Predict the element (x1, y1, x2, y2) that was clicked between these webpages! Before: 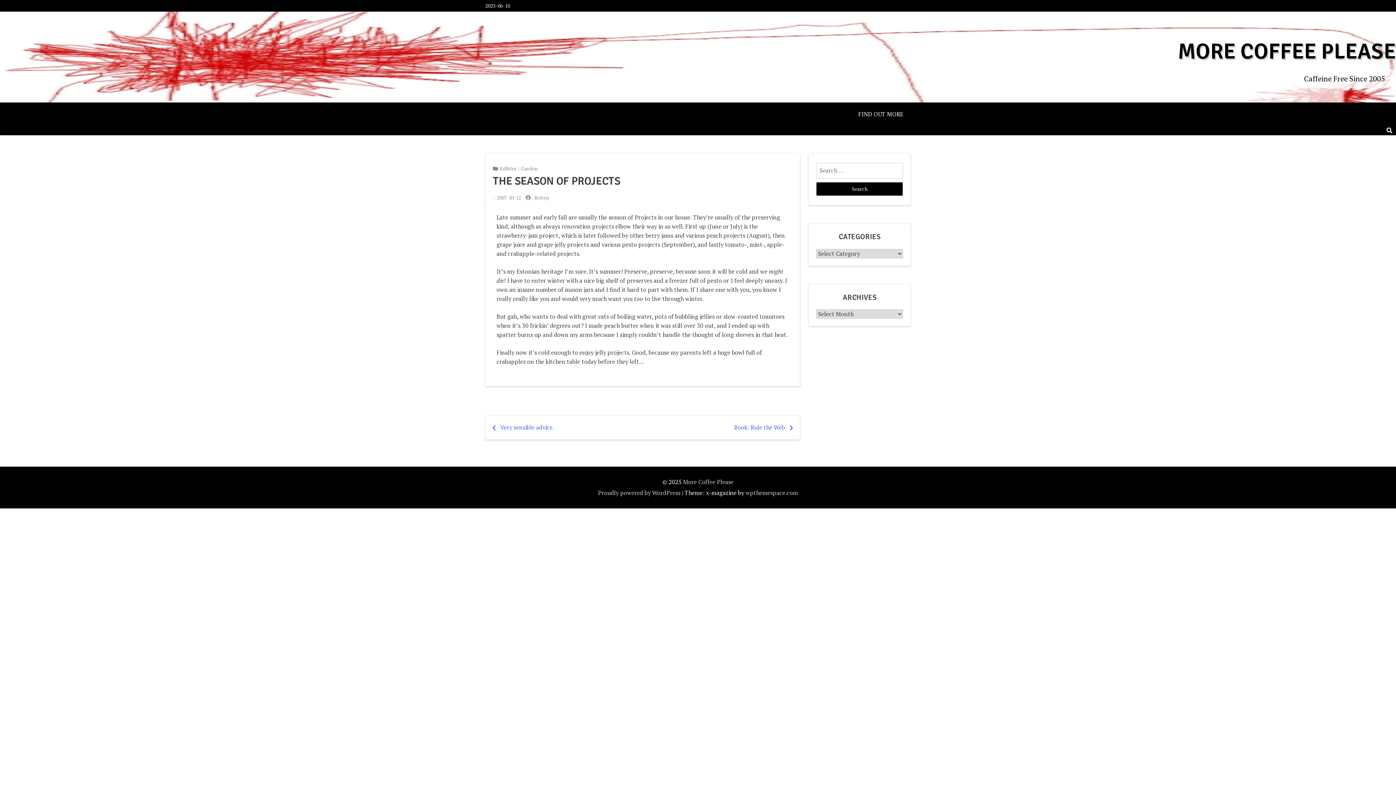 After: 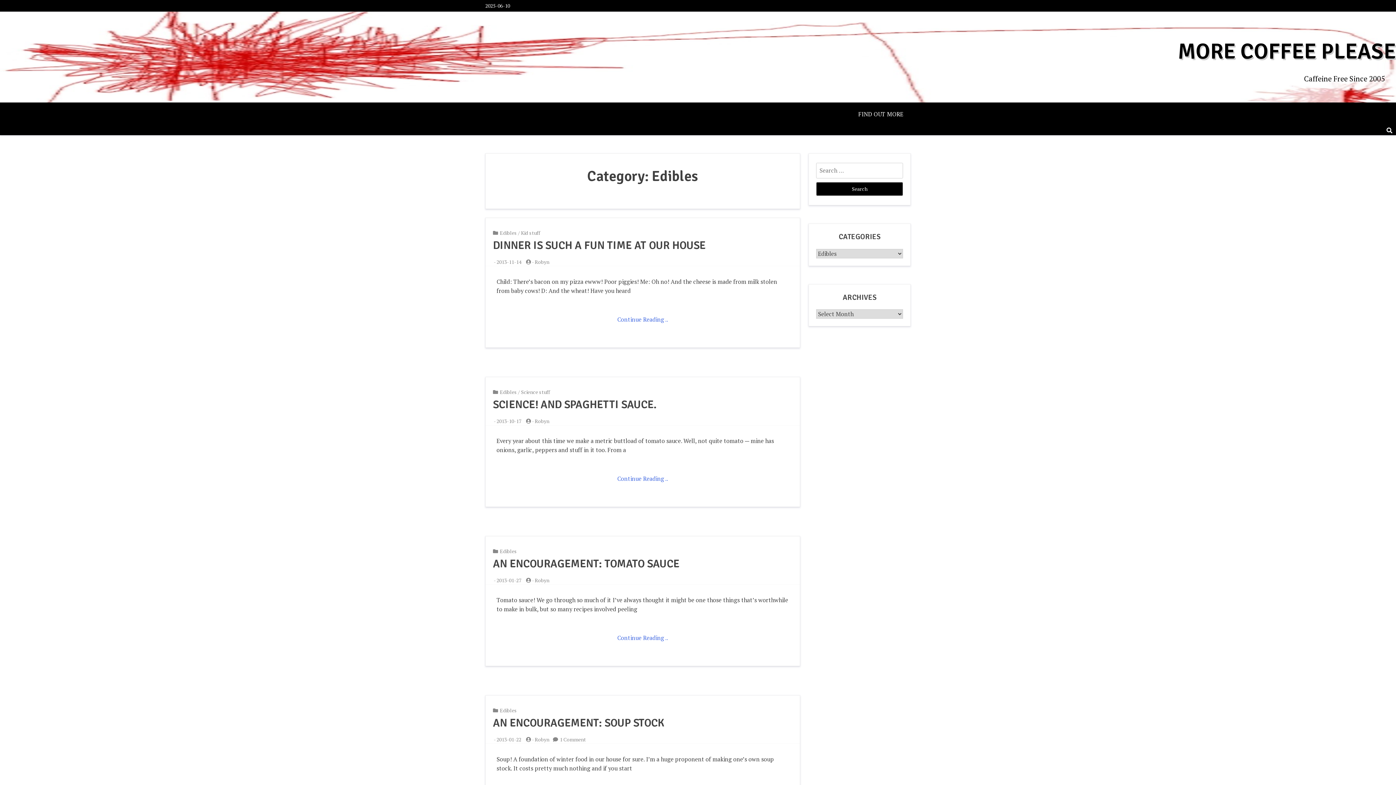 Action: label: Edibles bbox: (500, 165, 517, 172)